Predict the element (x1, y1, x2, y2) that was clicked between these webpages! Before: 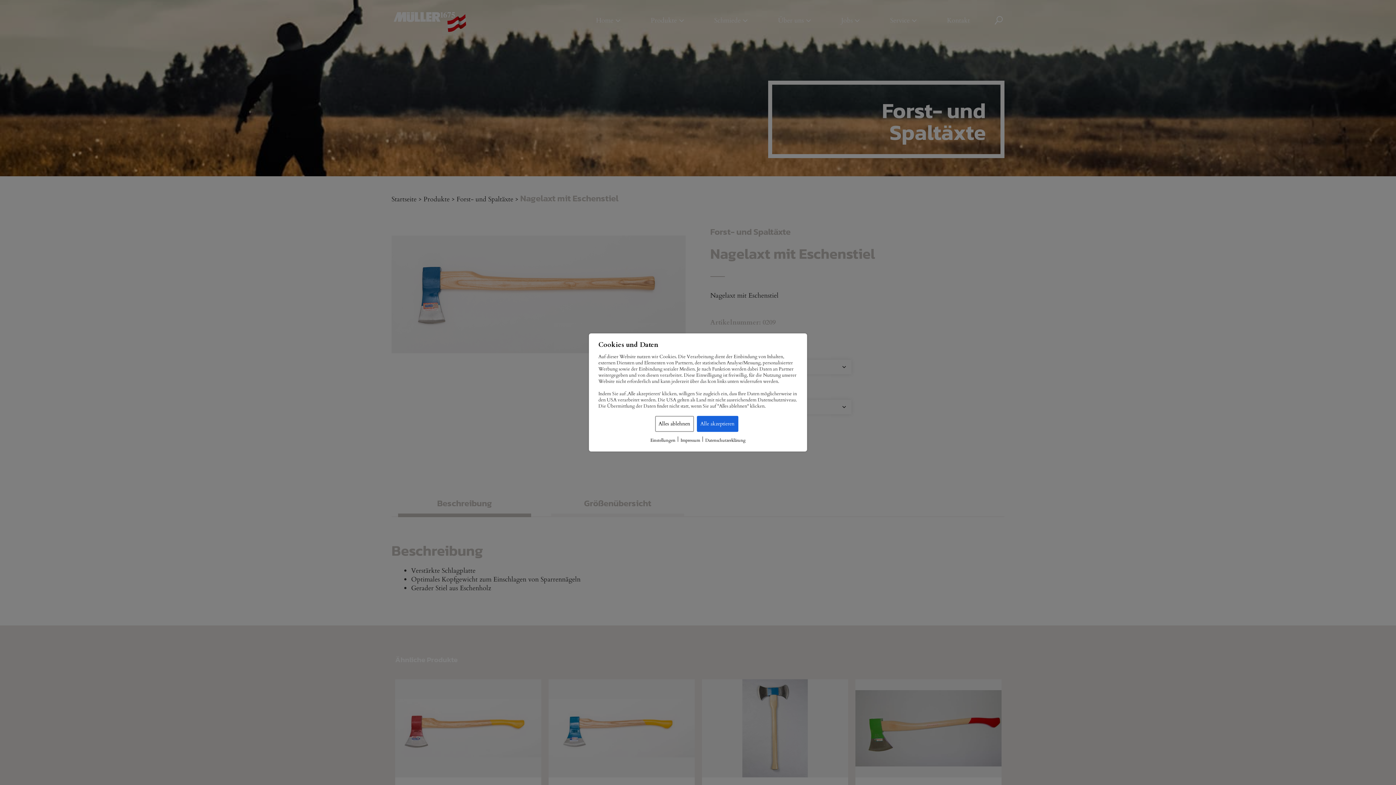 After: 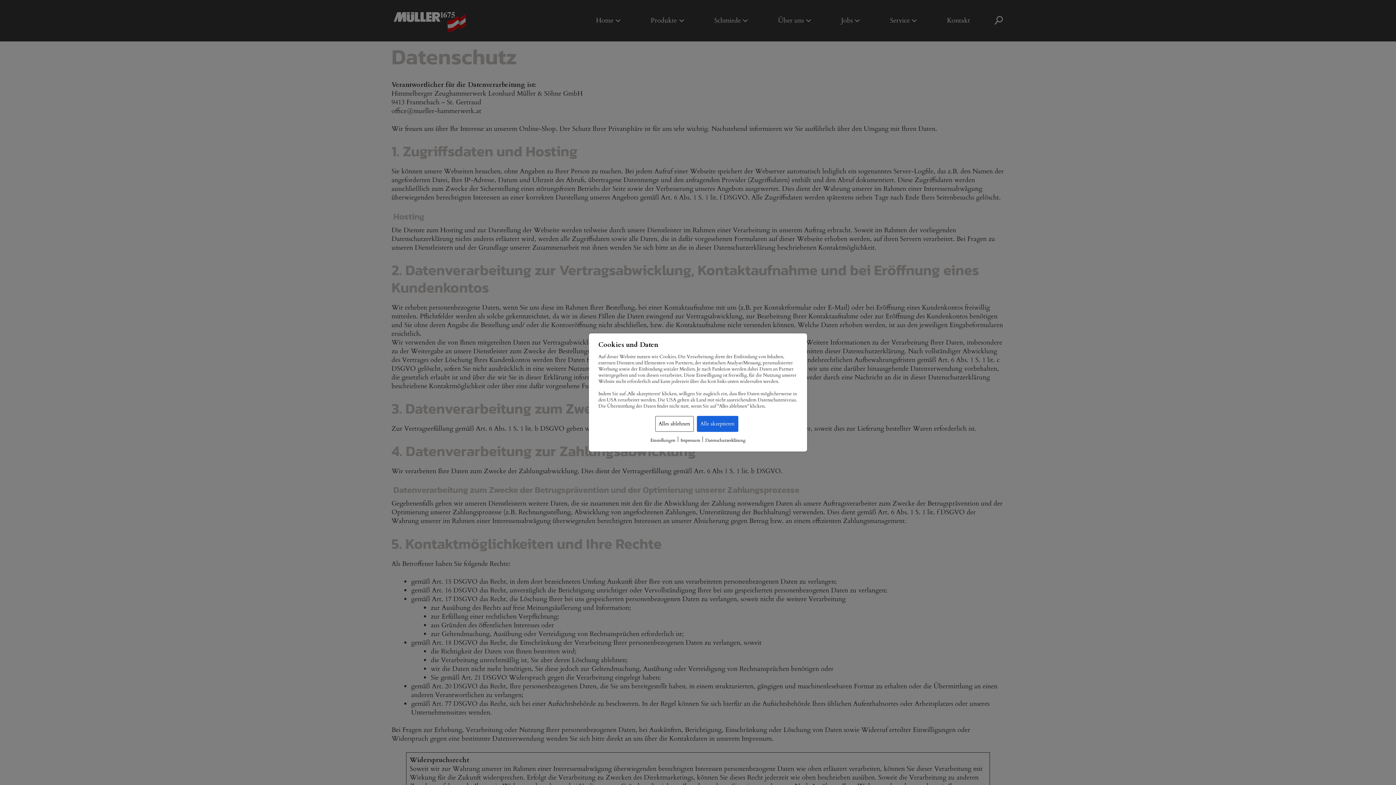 Action: bbox: (705, 437, 745, 443) label: Datenschutzerklärung